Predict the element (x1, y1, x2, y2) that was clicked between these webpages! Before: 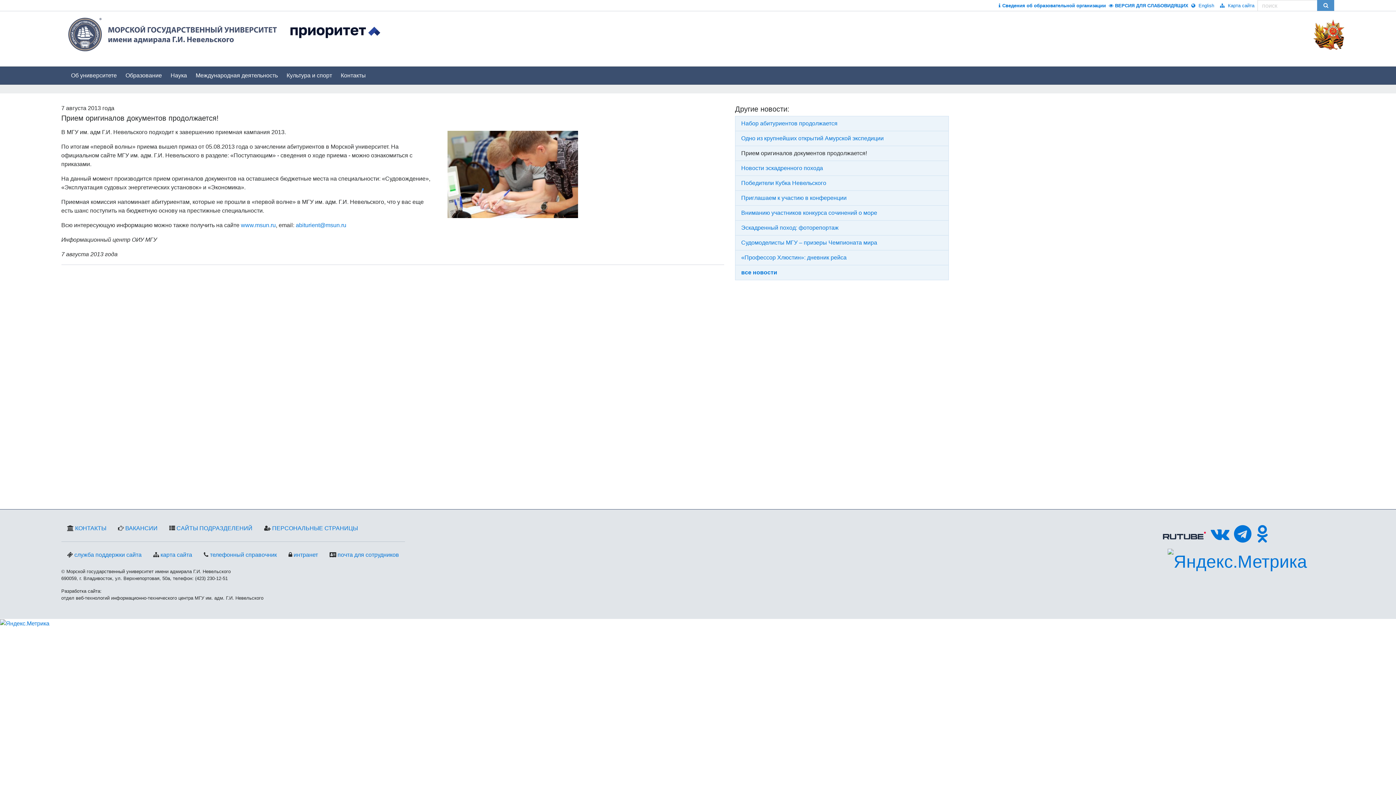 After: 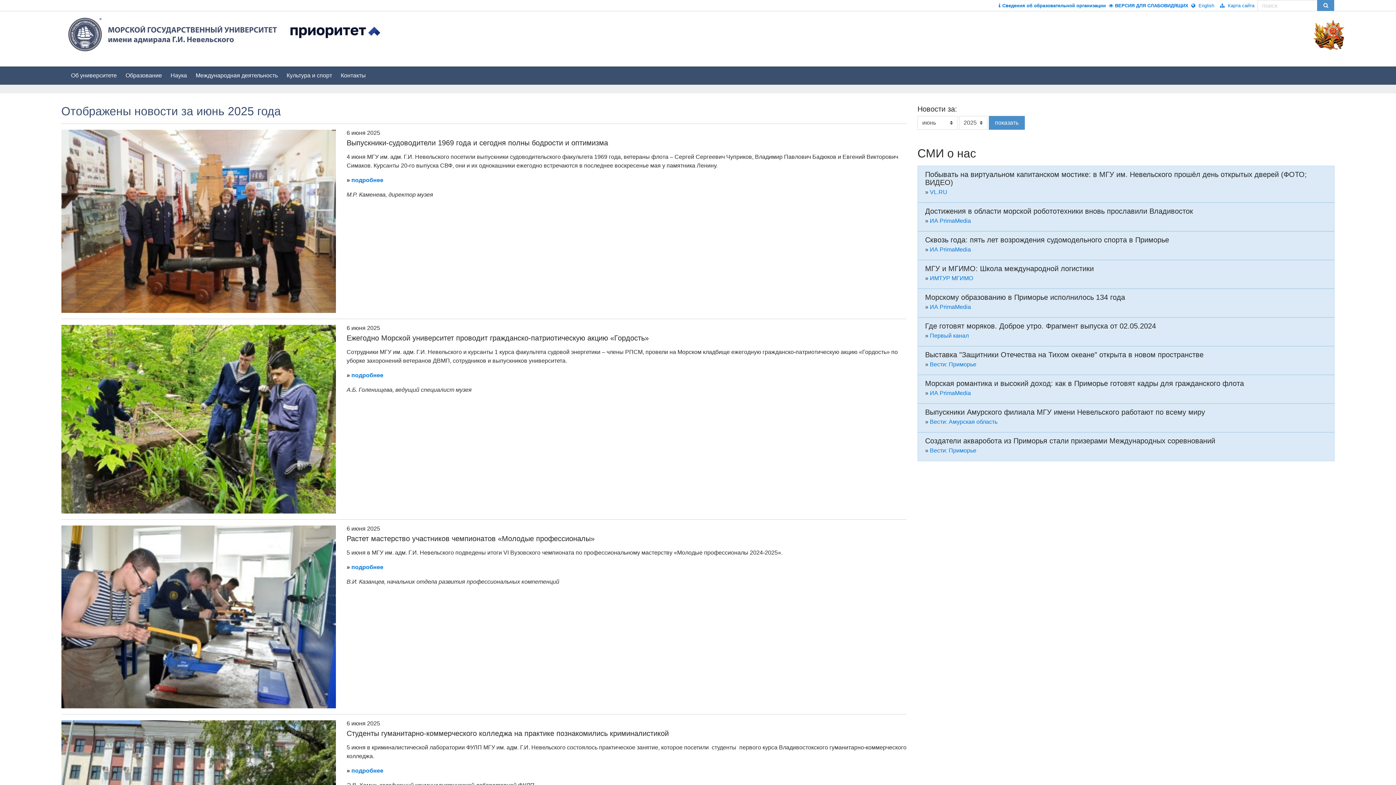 Action: label: все новости bbox: (735, 265, 948, 280)